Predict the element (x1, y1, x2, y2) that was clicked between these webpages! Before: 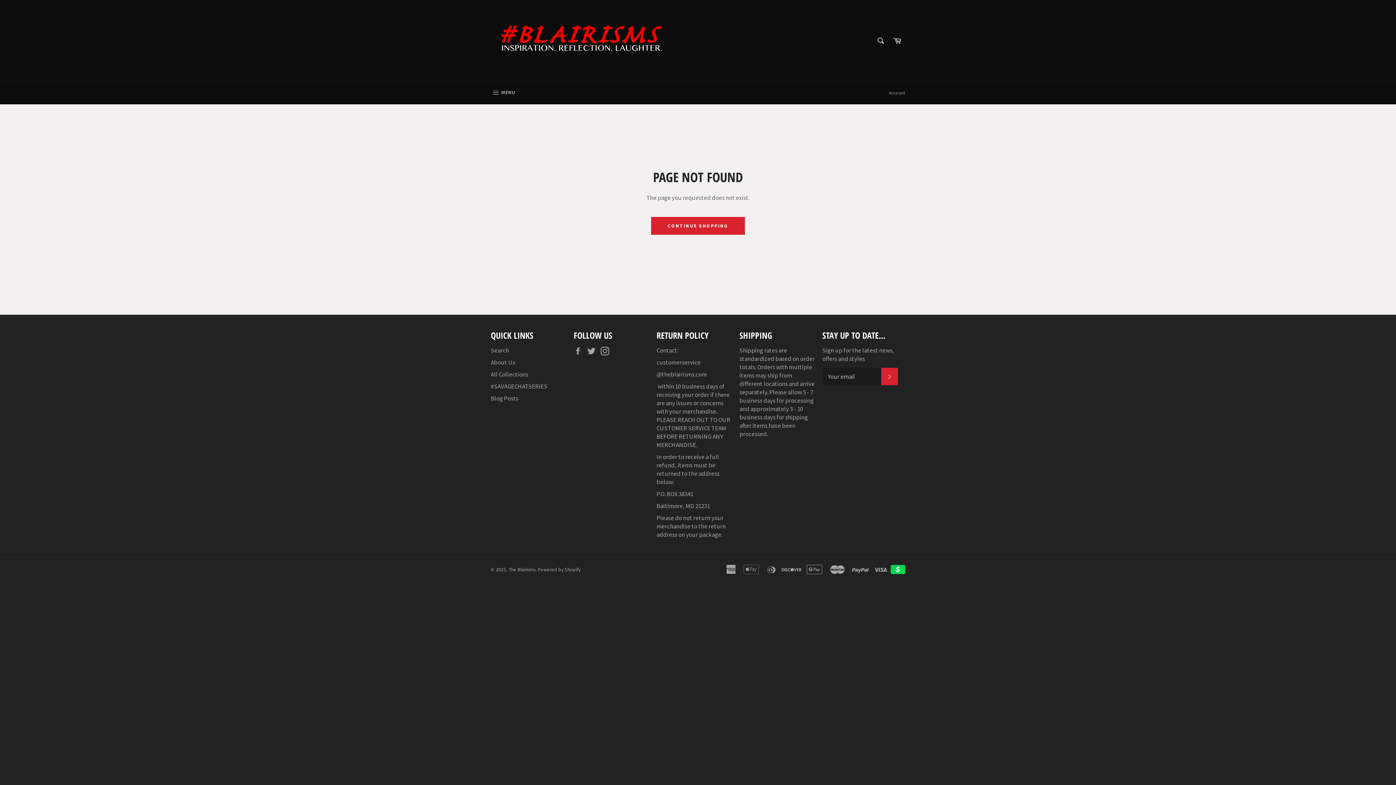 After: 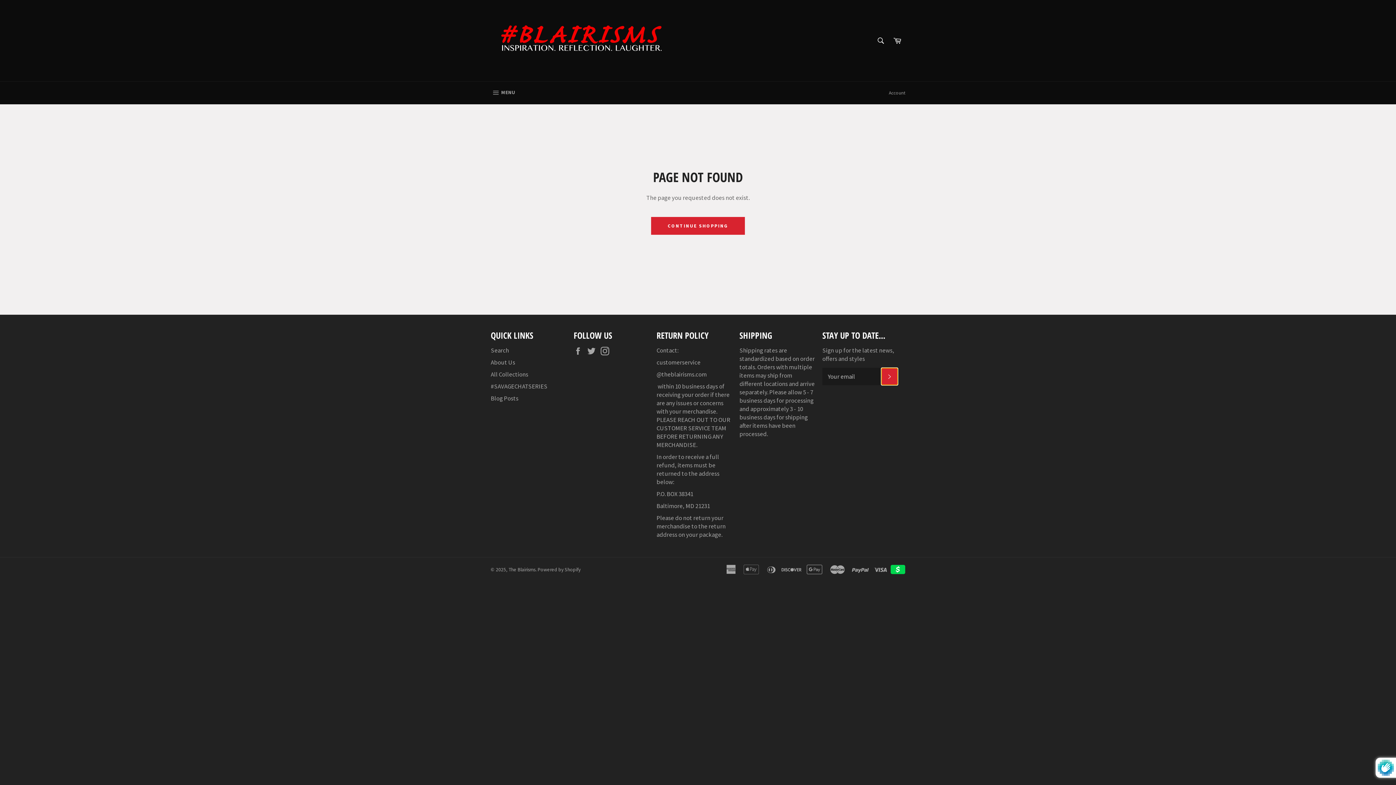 Action: label: SUBSCRIBE bbox: (881, 368, 898, 385)